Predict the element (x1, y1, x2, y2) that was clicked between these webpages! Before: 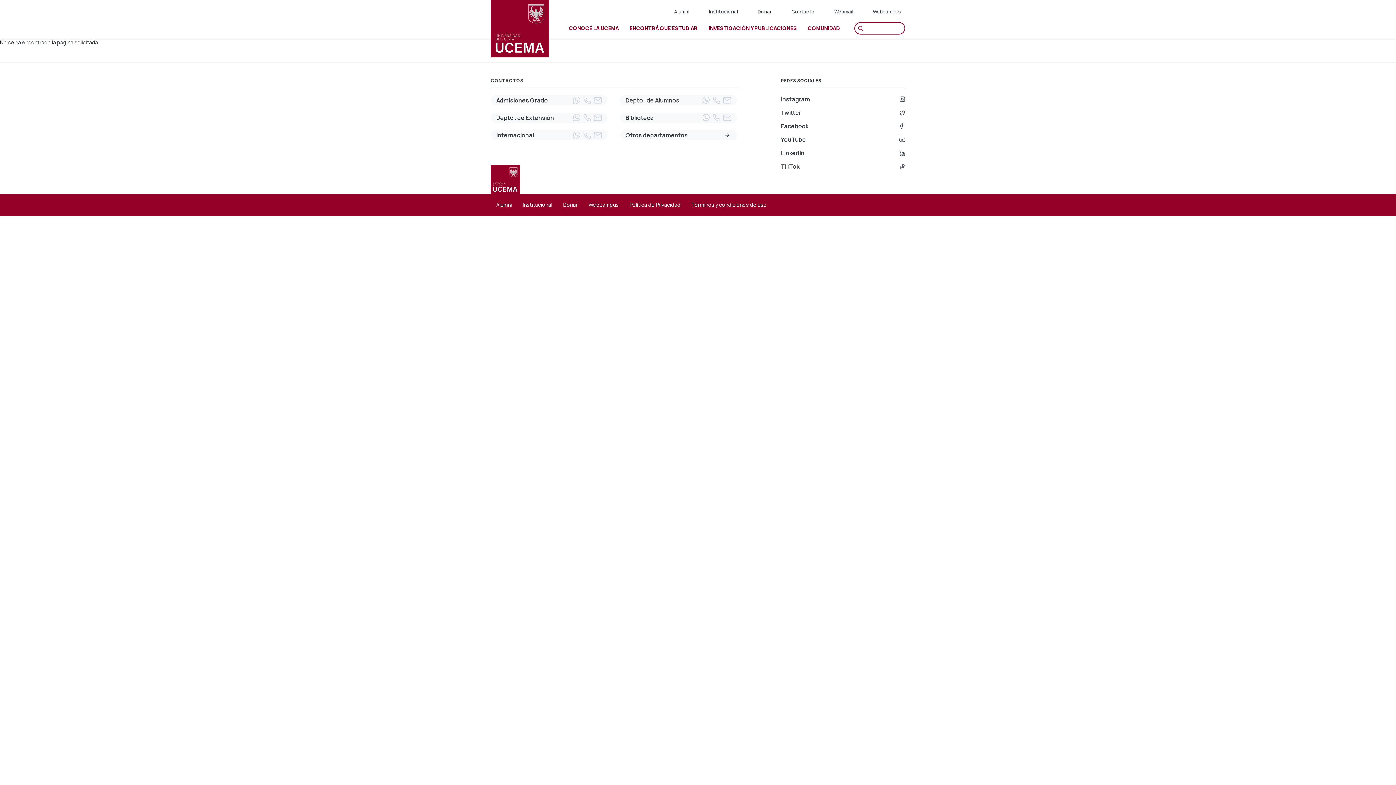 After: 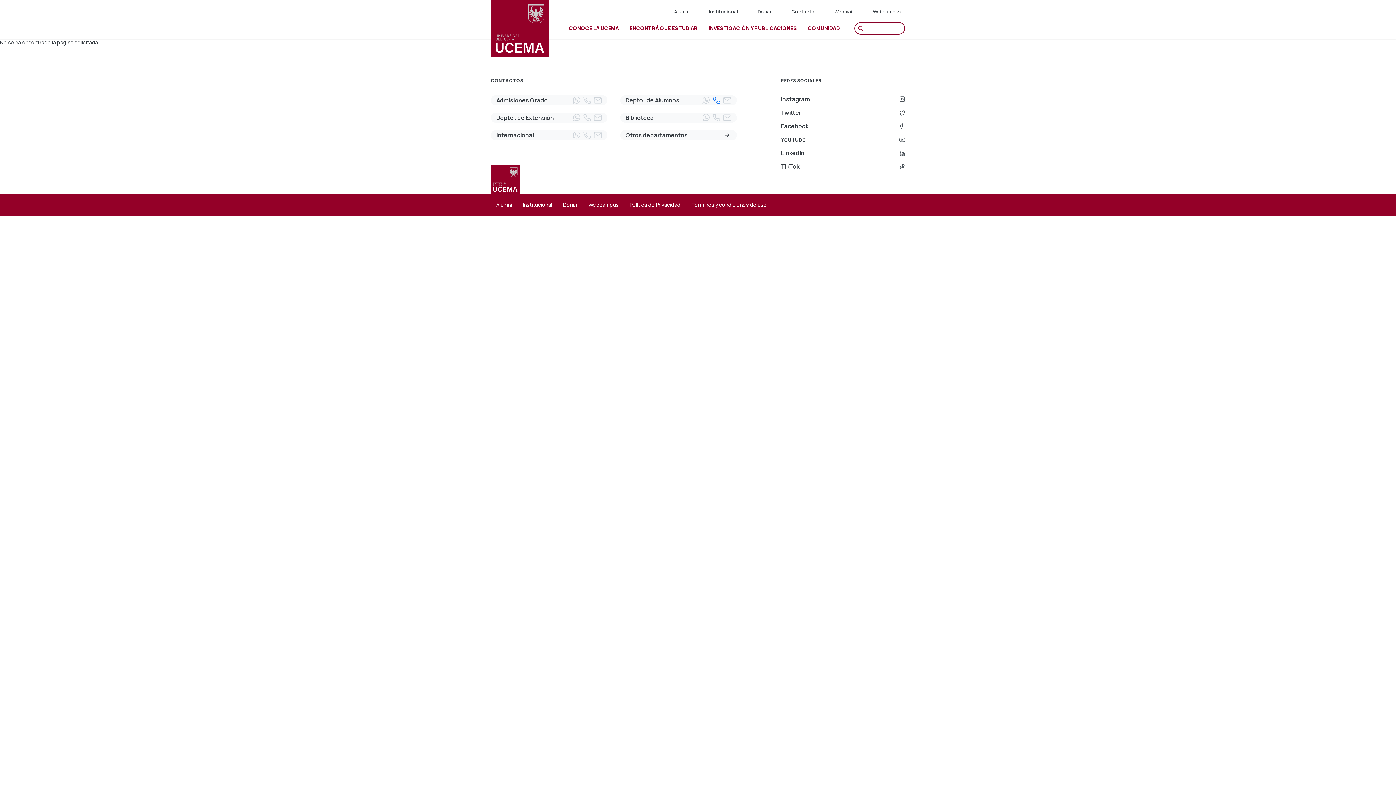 Action: bbox: (712, 96, 720, 104) label: Telefono